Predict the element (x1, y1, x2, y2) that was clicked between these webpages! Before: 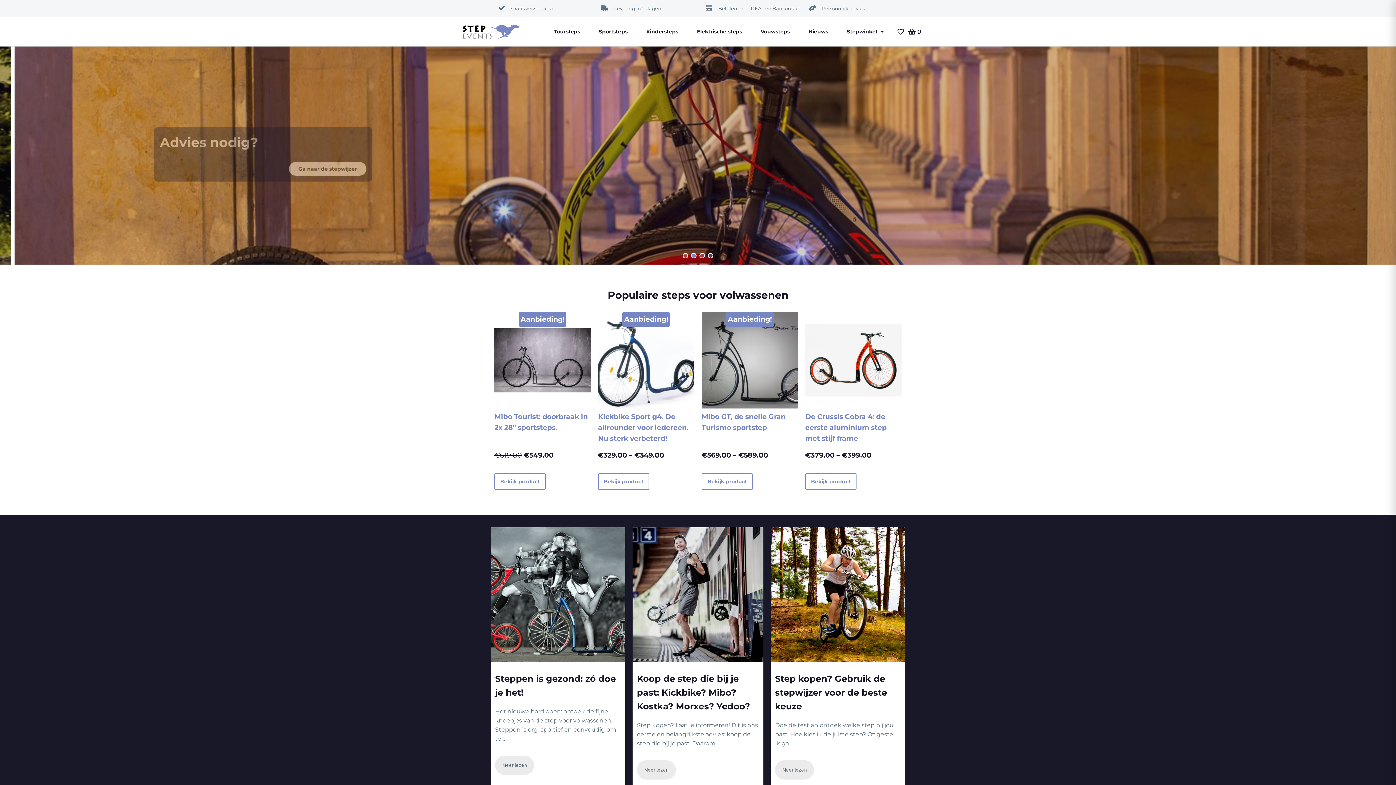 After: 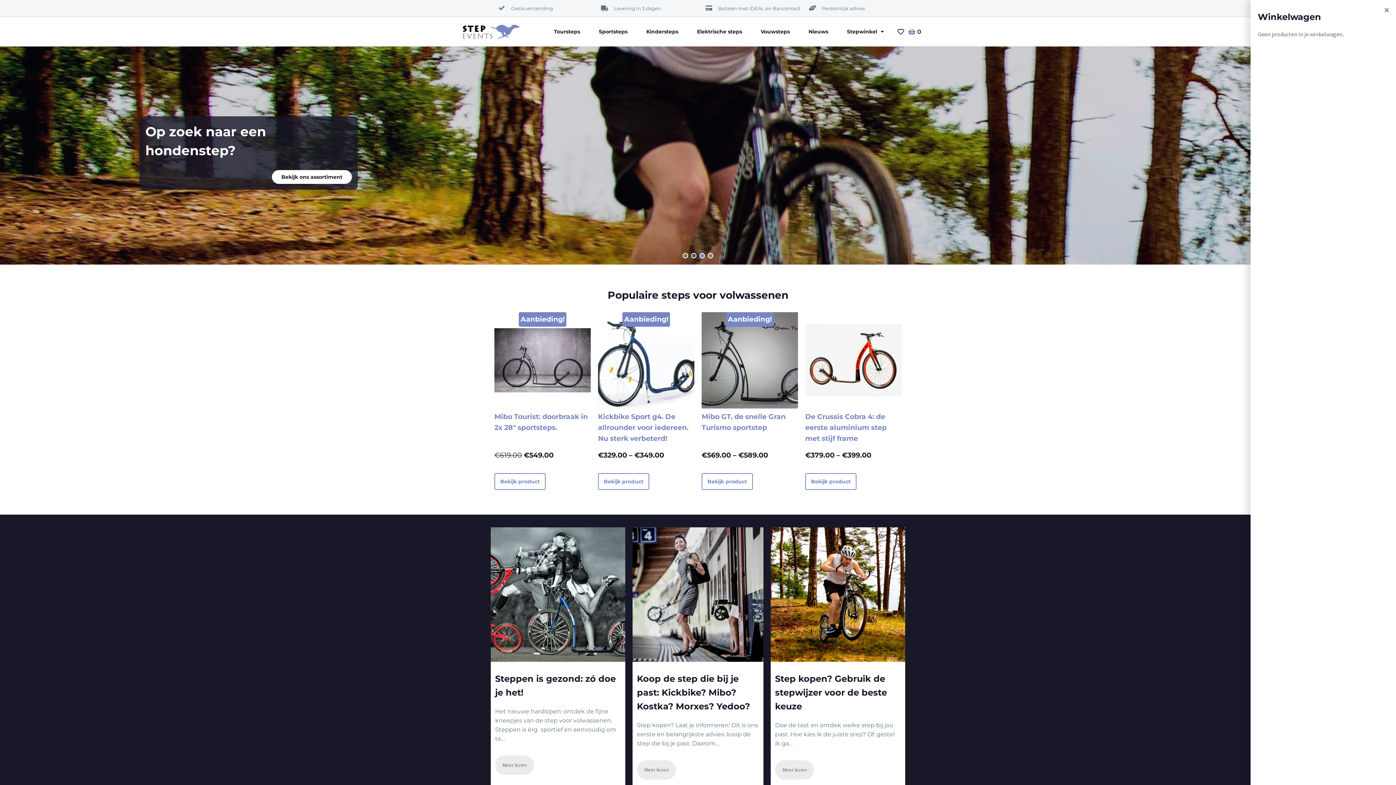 Action: bbox: (908, 27, 921, 36) label: 0